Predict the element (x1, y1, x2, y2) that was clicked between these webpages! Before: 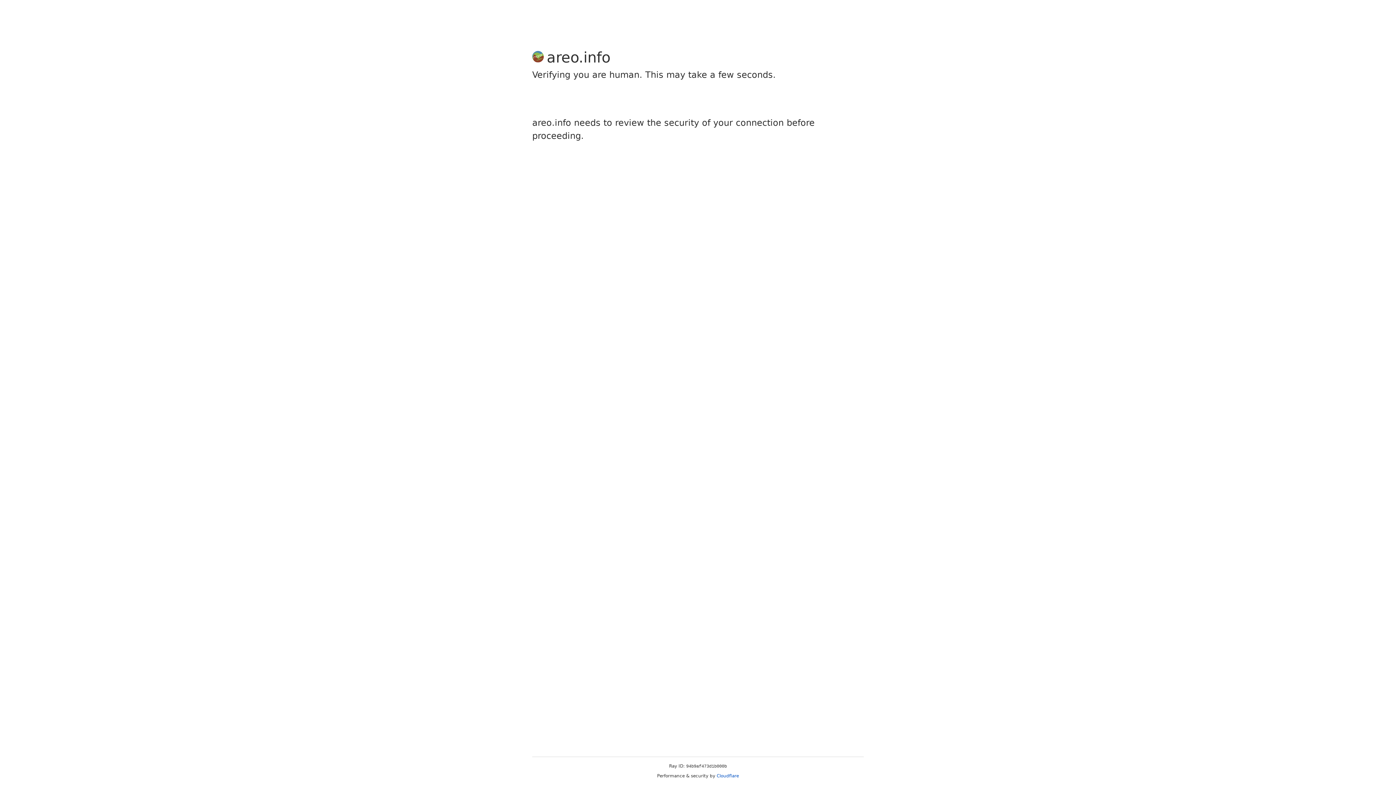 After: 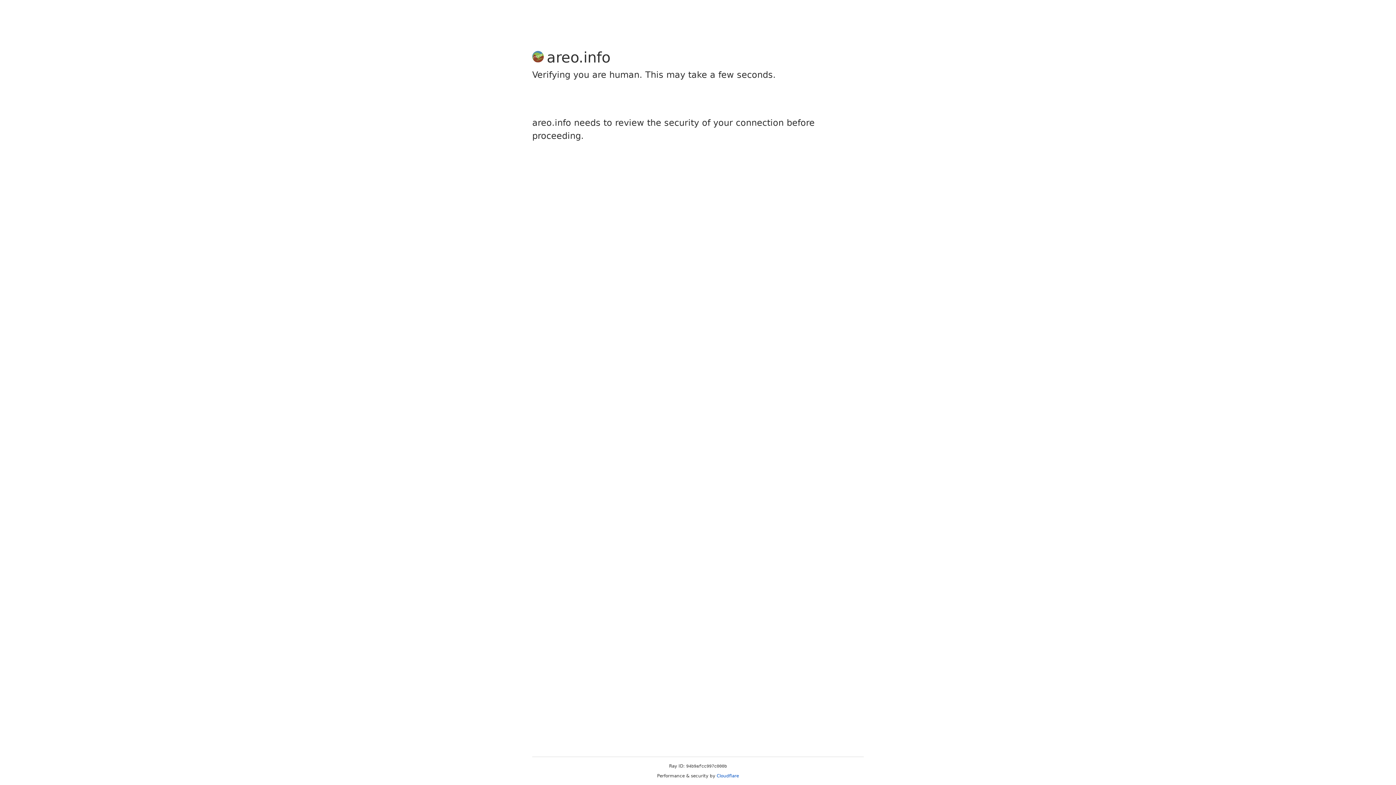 Action: label: Cloudflare bbox: (716, 773, 739, 778)